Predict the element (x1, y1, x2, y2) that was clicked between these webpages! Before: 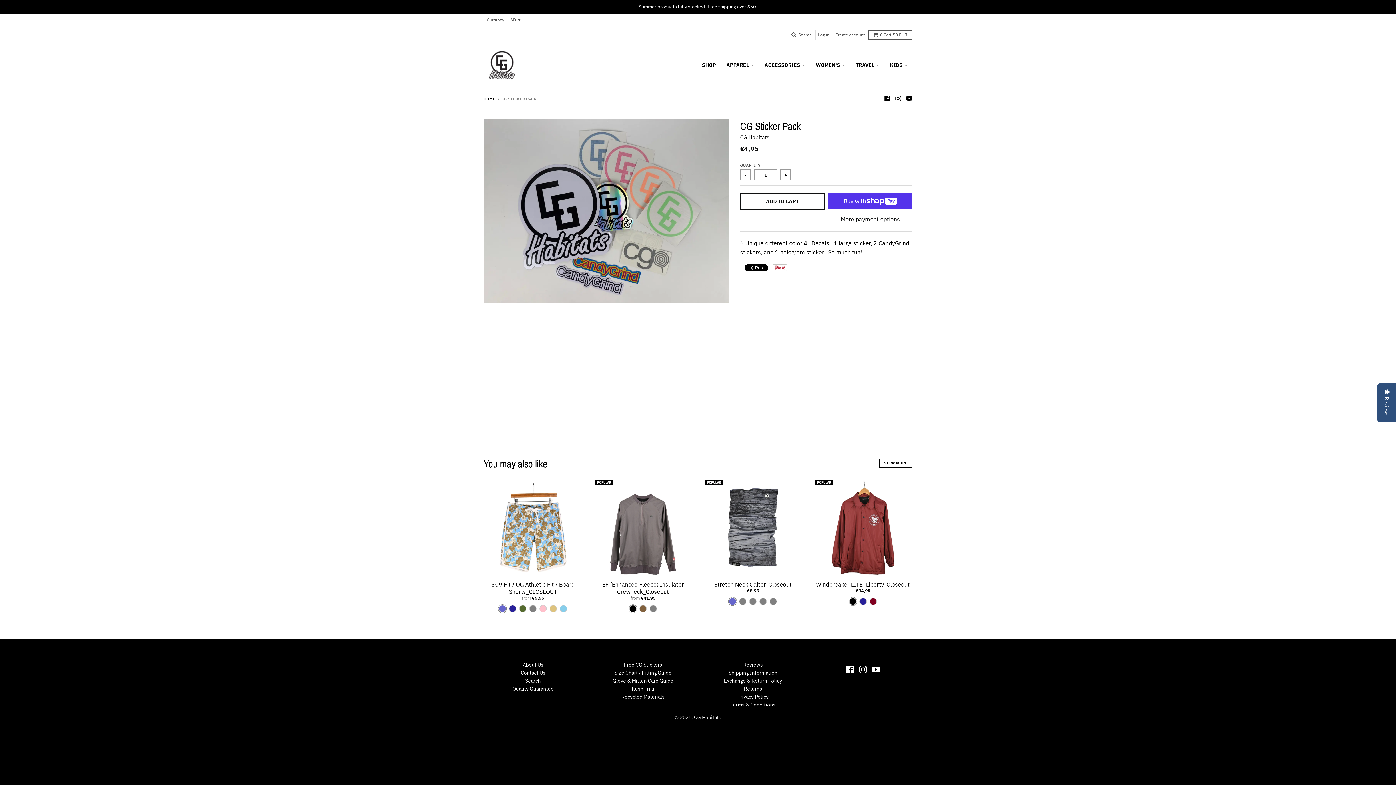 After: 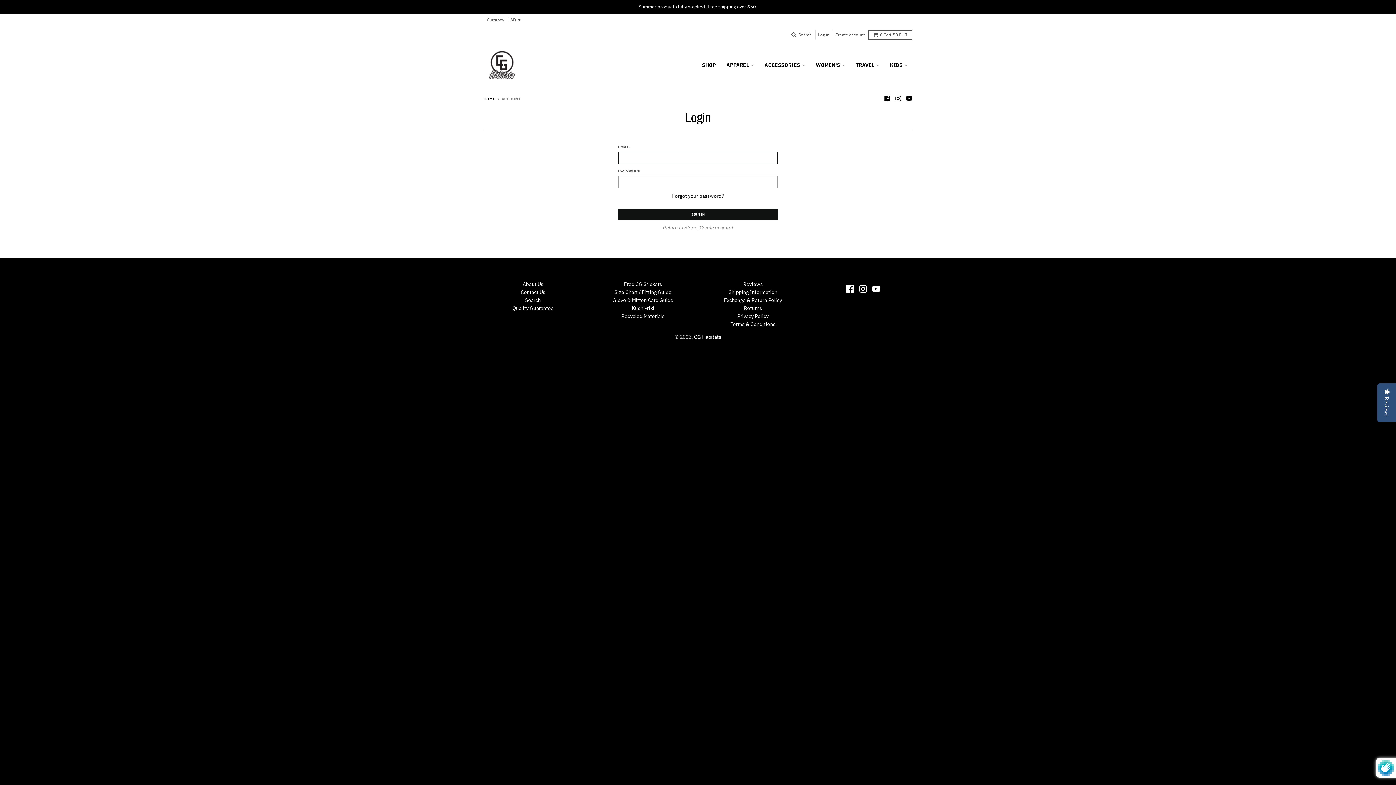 Action: label: Log in bbox: (816, 29, 832, 39)